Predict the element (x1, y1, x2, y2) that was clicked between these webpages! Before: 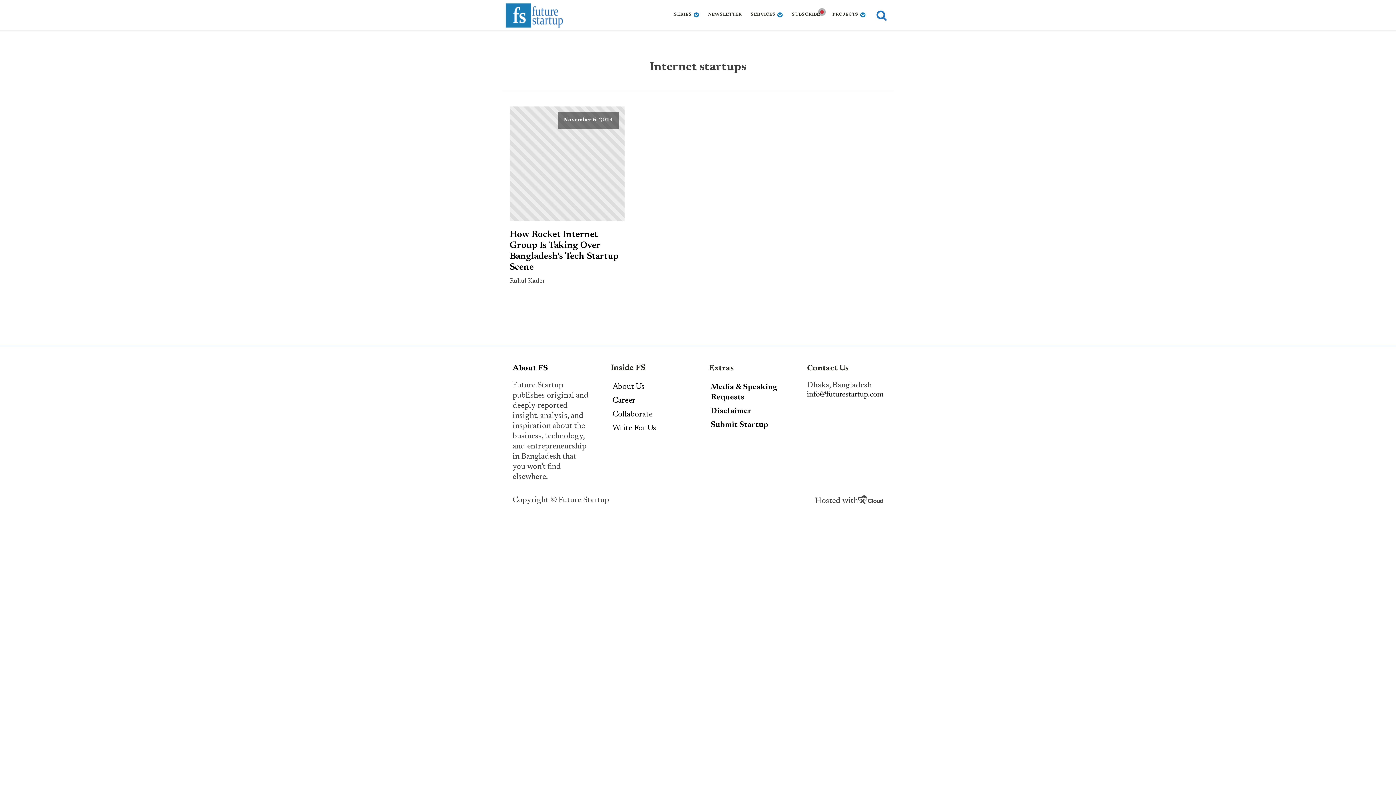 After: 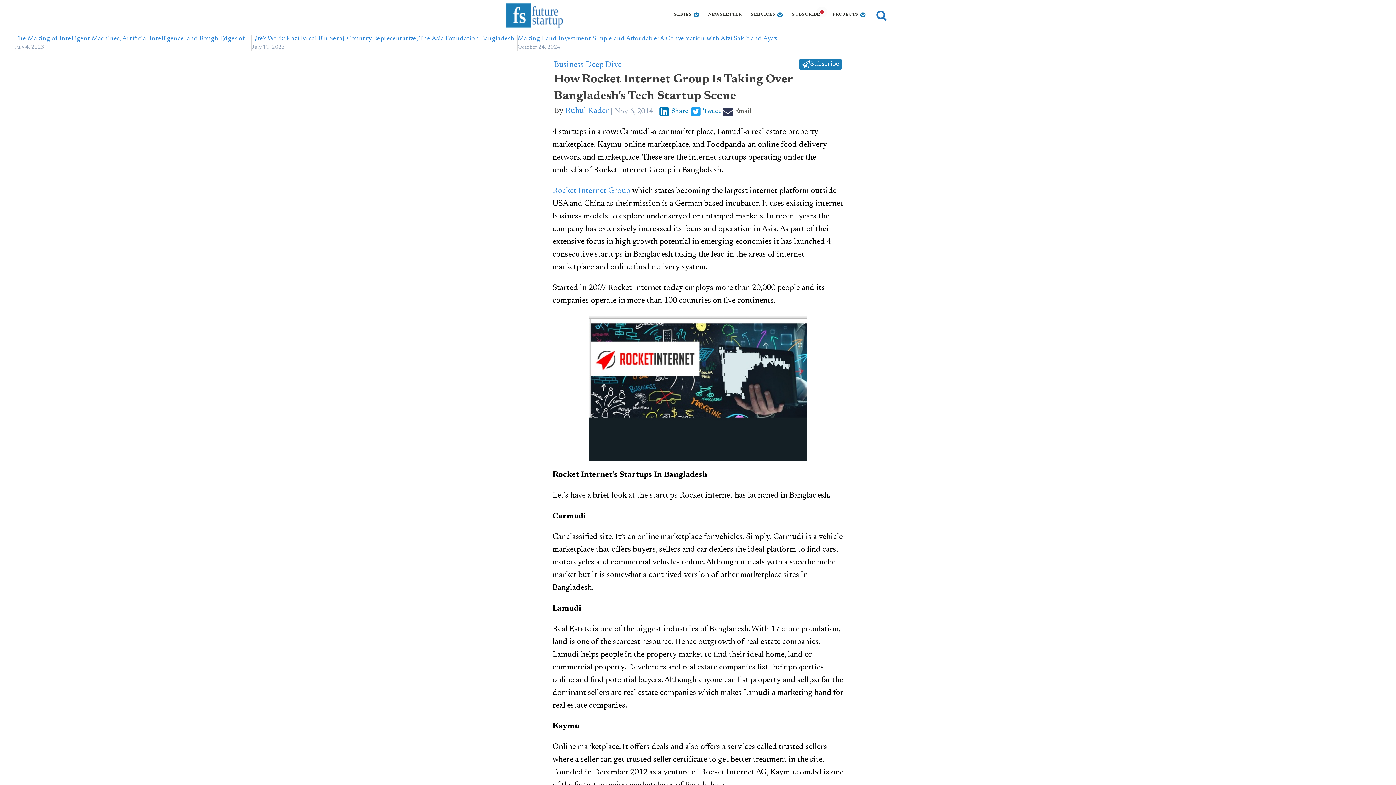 Action: label: How Rocket Internet Group Is Taking Over Bangladesh's Tech Startup Scene bbox: (509, 229, 624, 273)